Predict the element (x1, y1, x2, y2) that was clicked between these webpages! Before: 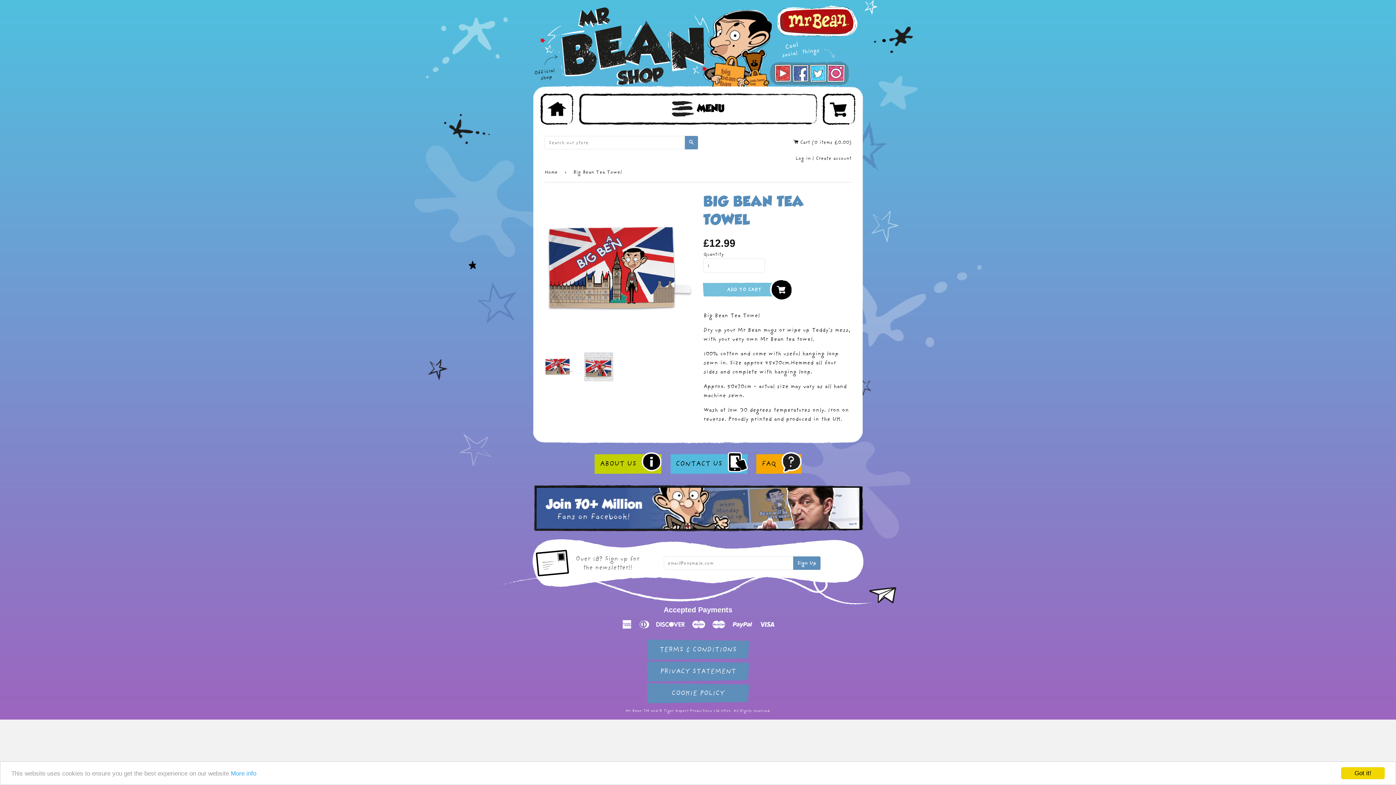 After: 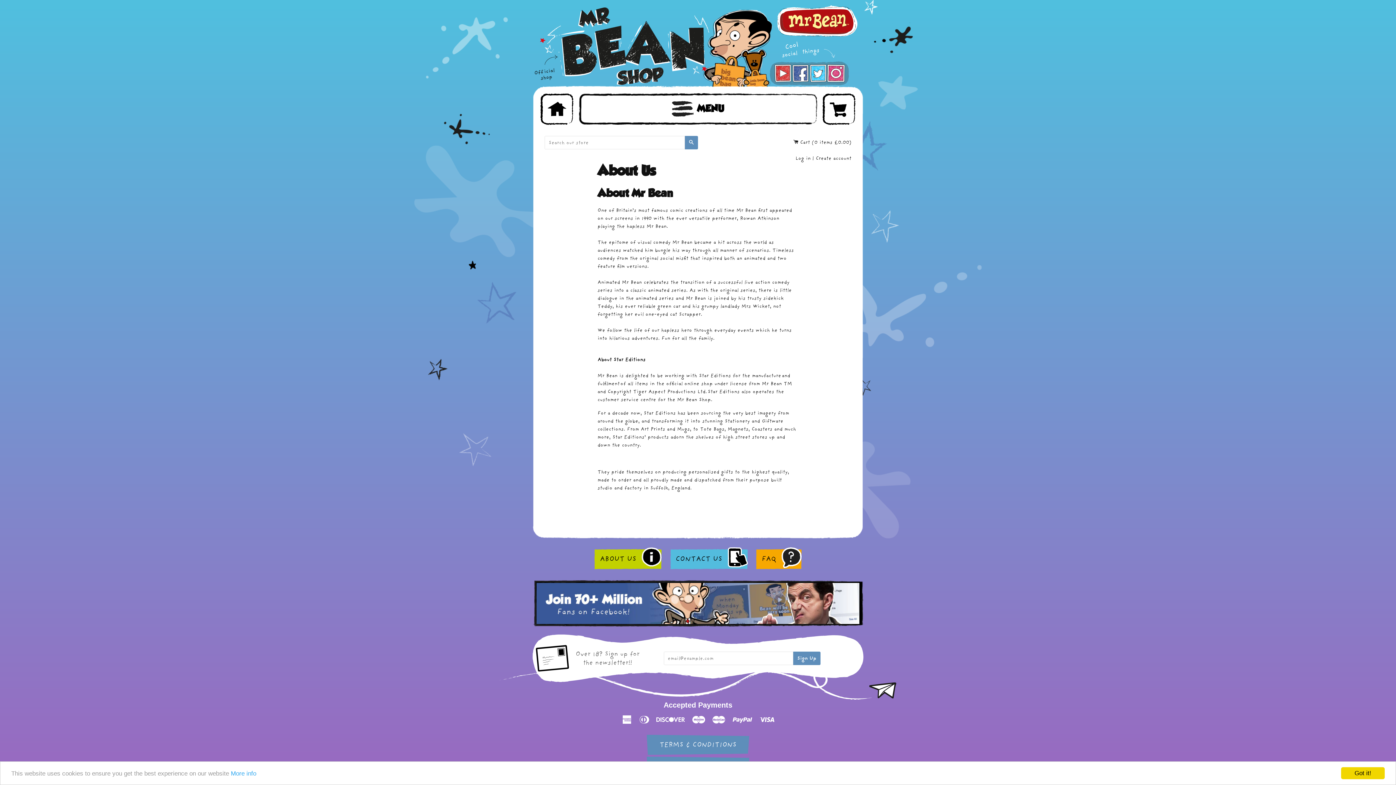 Action: bbox: (594, 454, 661, 474) label: ABOUT US